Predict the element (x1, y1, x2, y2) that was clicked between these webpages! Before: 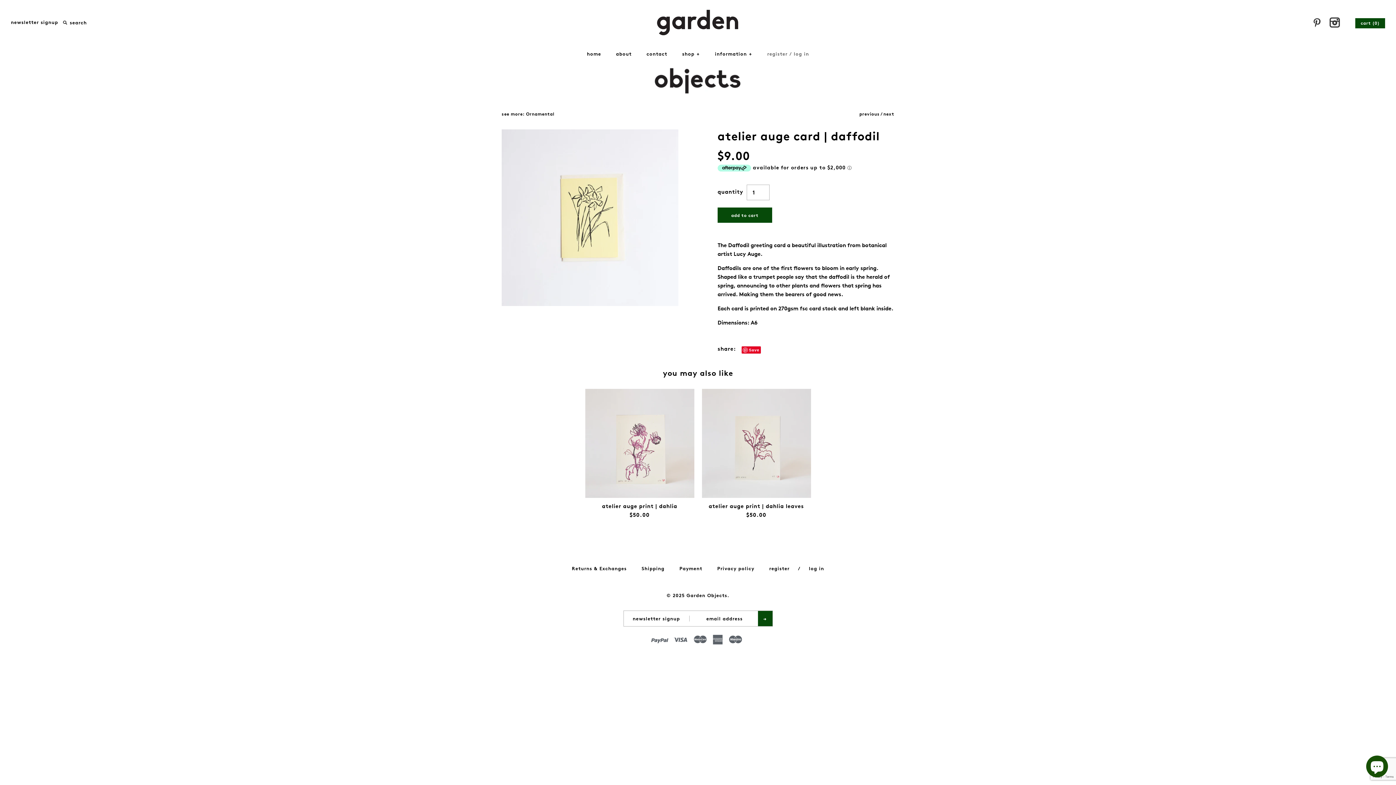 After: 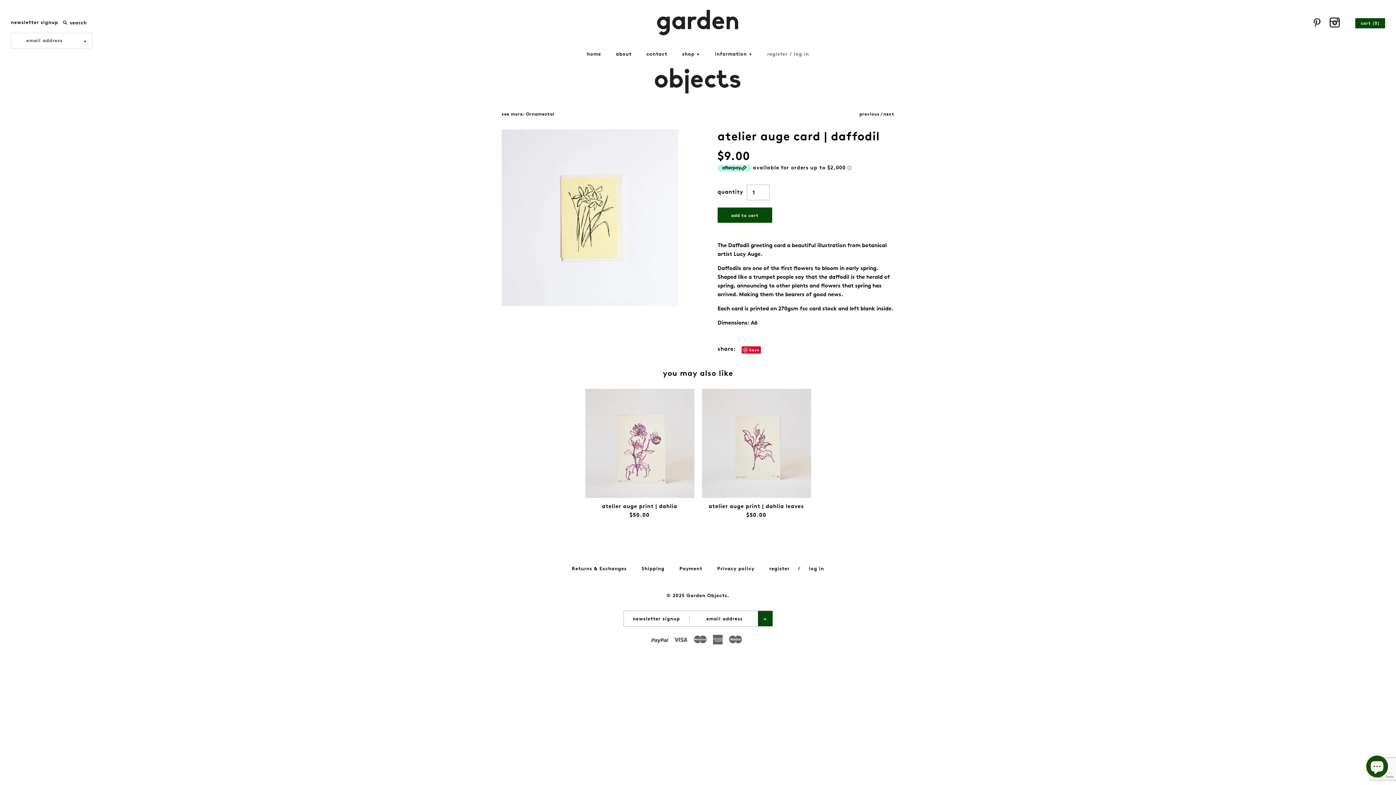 Action: bbox: (10, 19, 58, 25) label: newsletter signup